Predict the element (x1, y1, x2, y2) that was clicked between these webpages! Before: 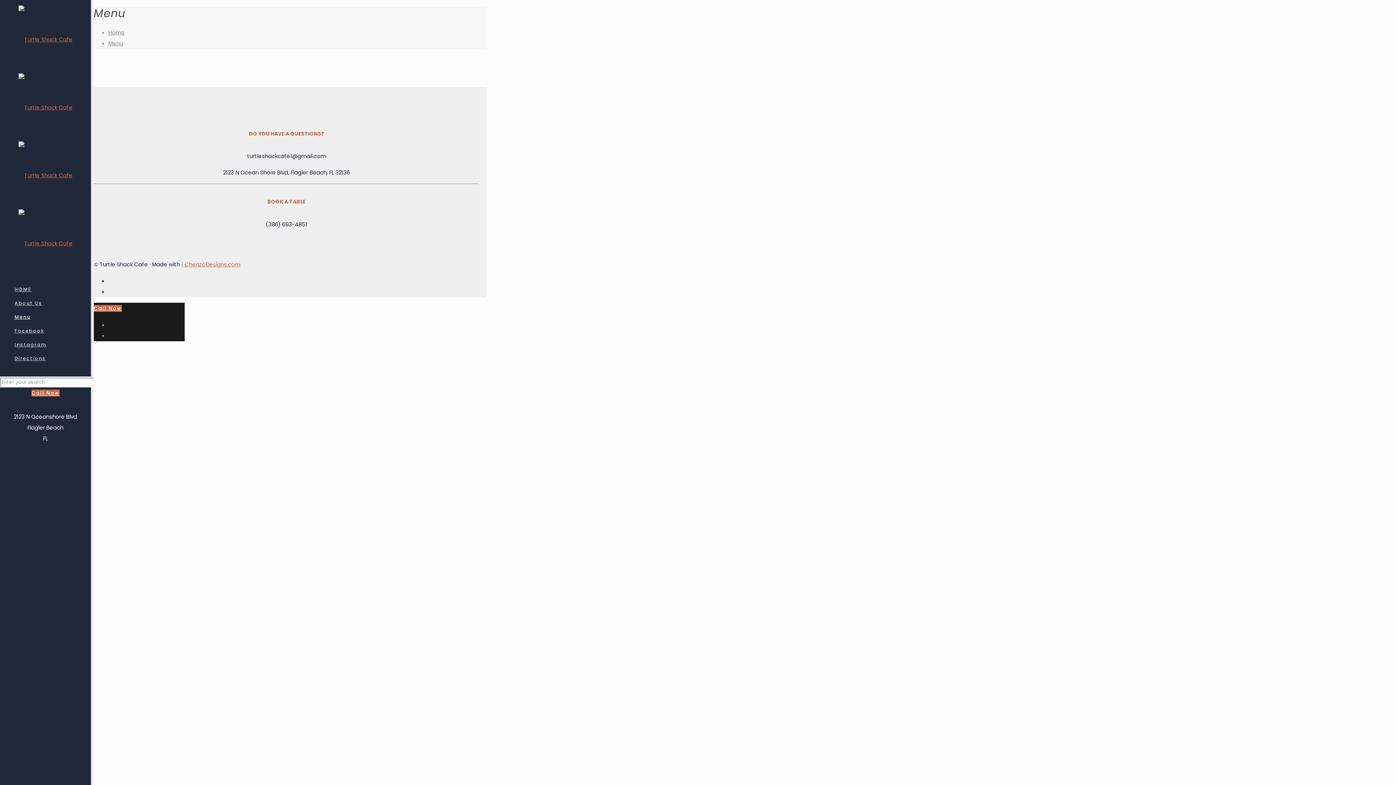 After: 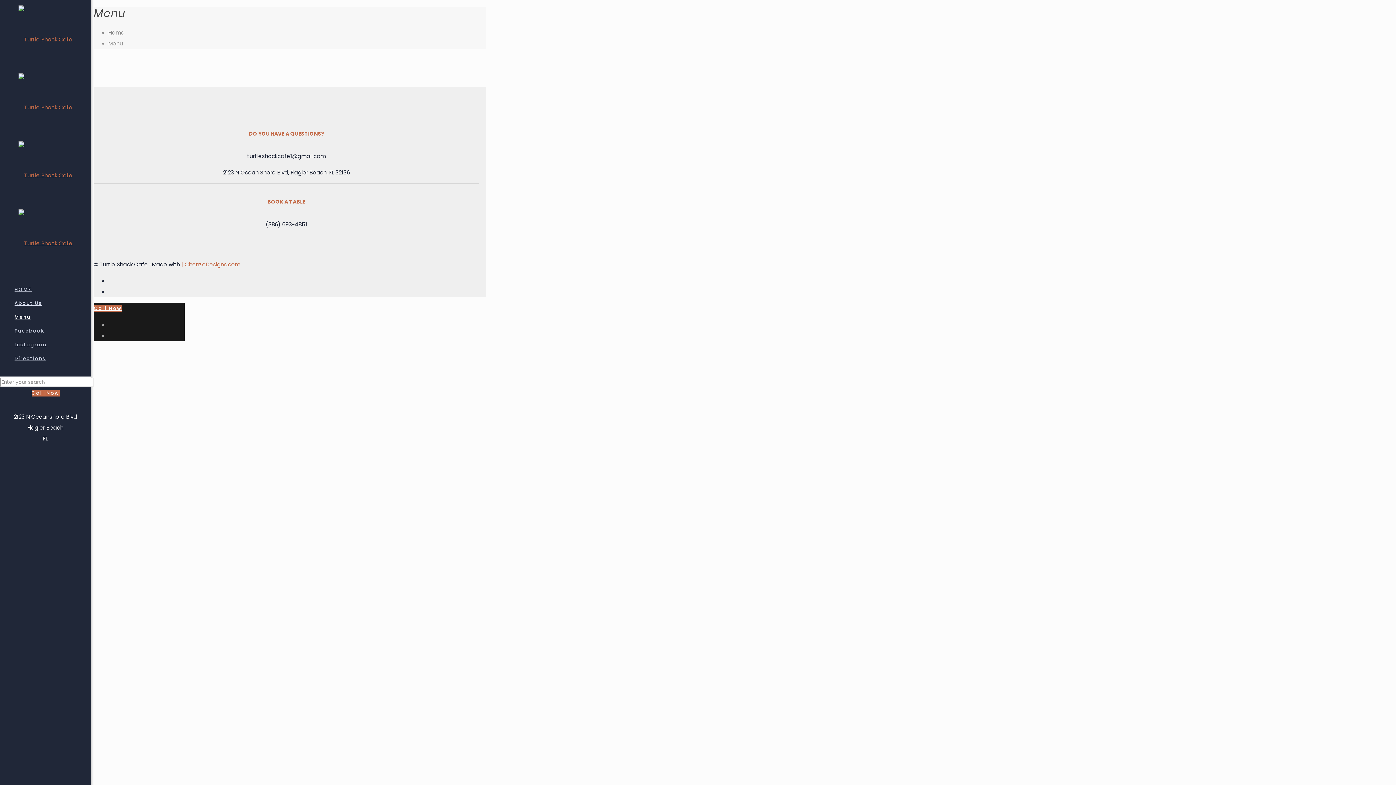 Action: bbox: (14, 355, 45, 362) label: Directions